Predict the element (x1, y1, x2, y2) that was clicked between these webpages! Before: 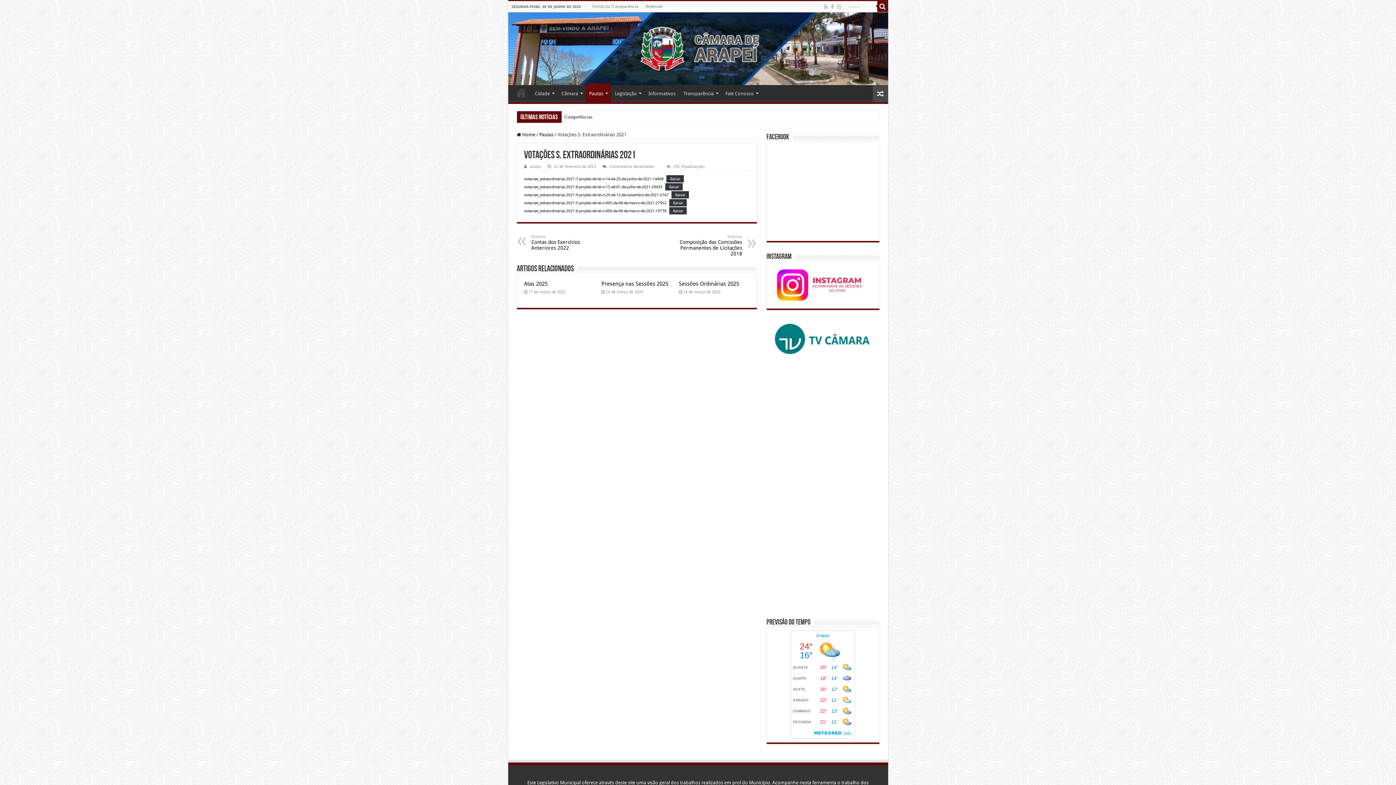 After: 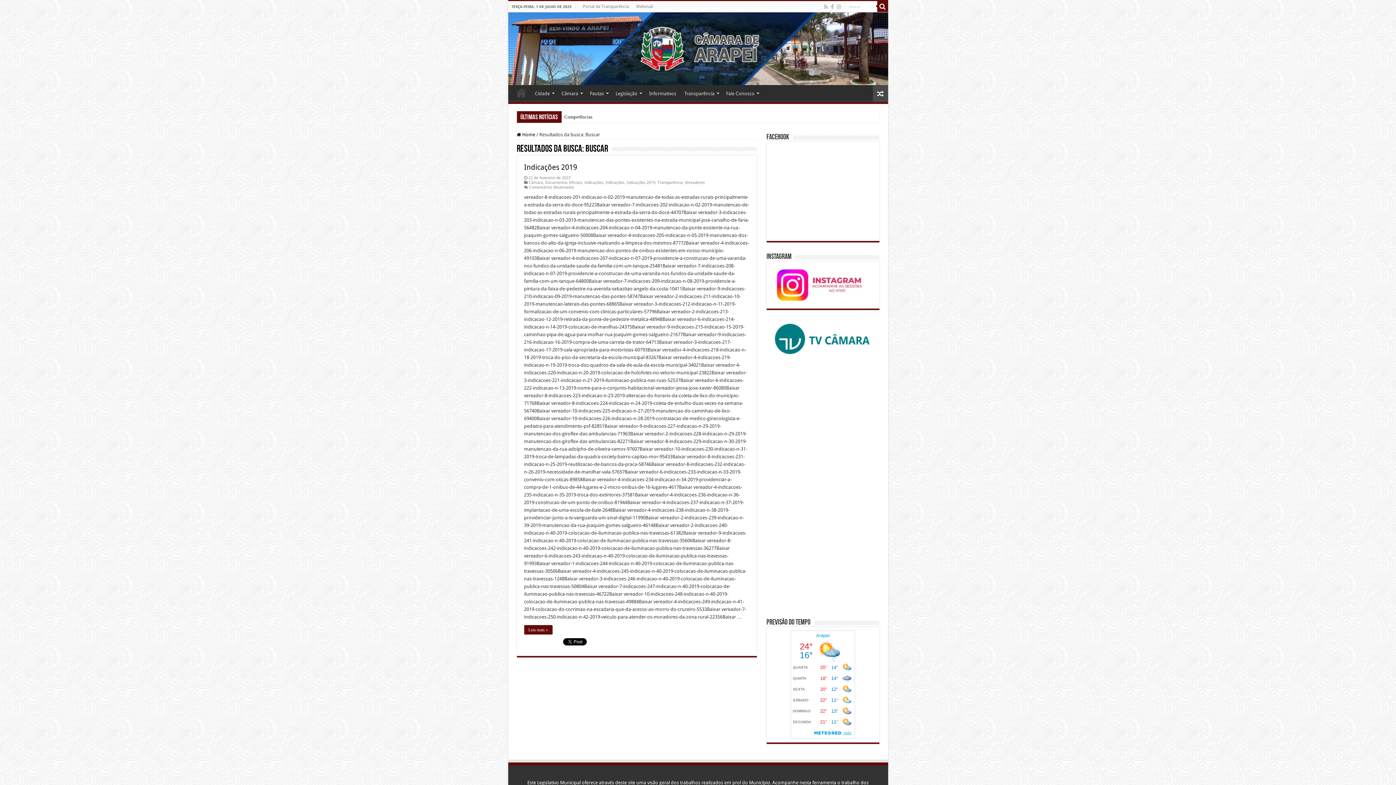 Action: bbox: (877, 1, 888, 12)